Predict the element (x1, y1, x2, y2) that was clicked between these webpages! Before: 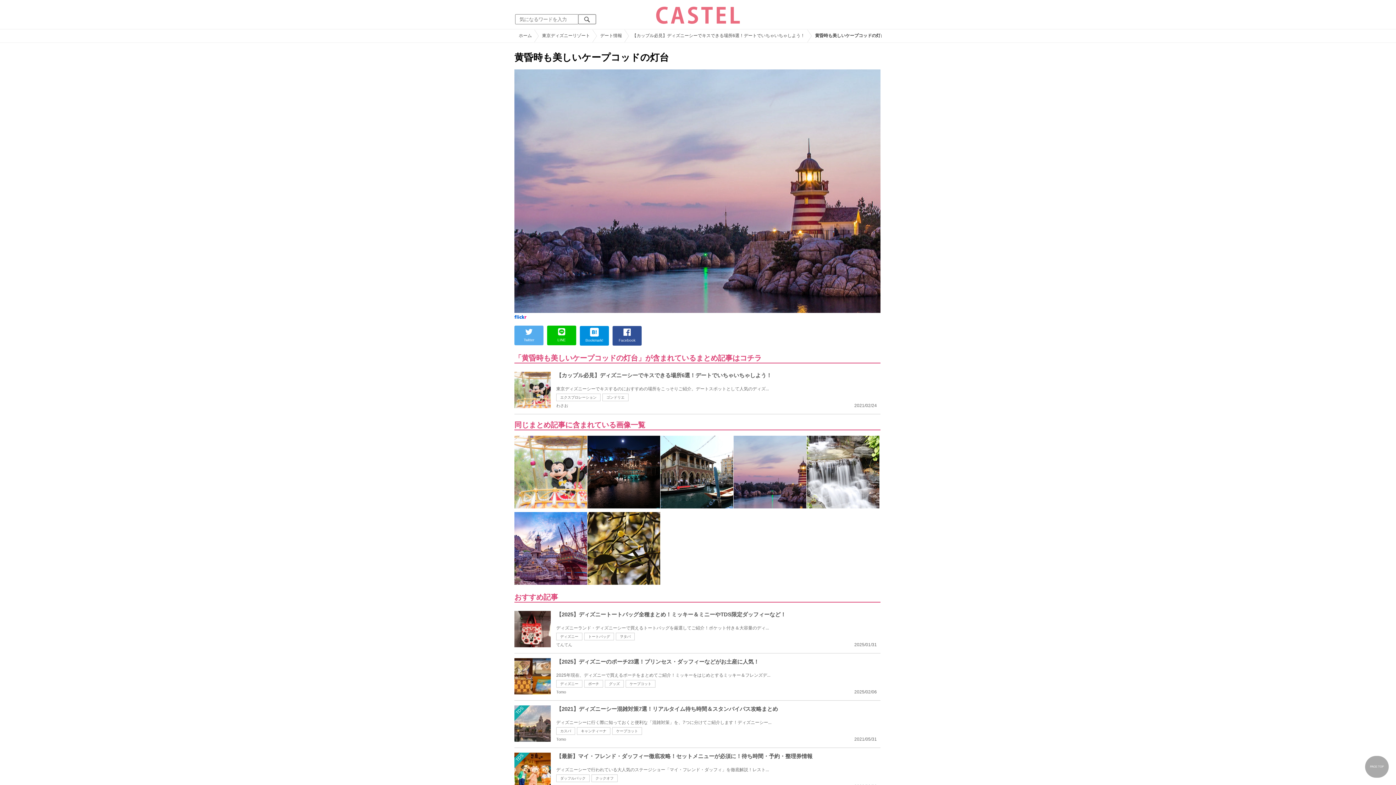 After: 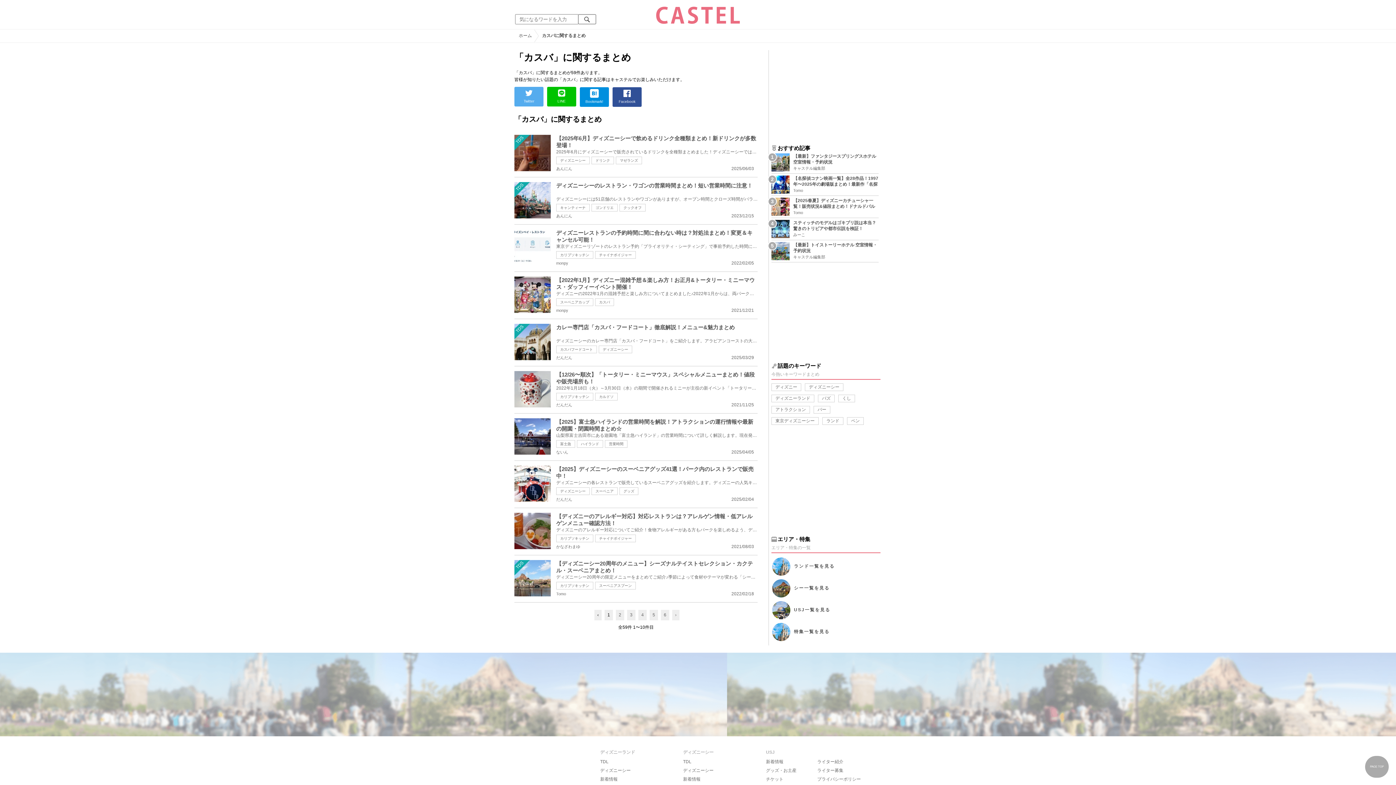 Action: label: カスパ bbox: (556, 727, 575, 735)